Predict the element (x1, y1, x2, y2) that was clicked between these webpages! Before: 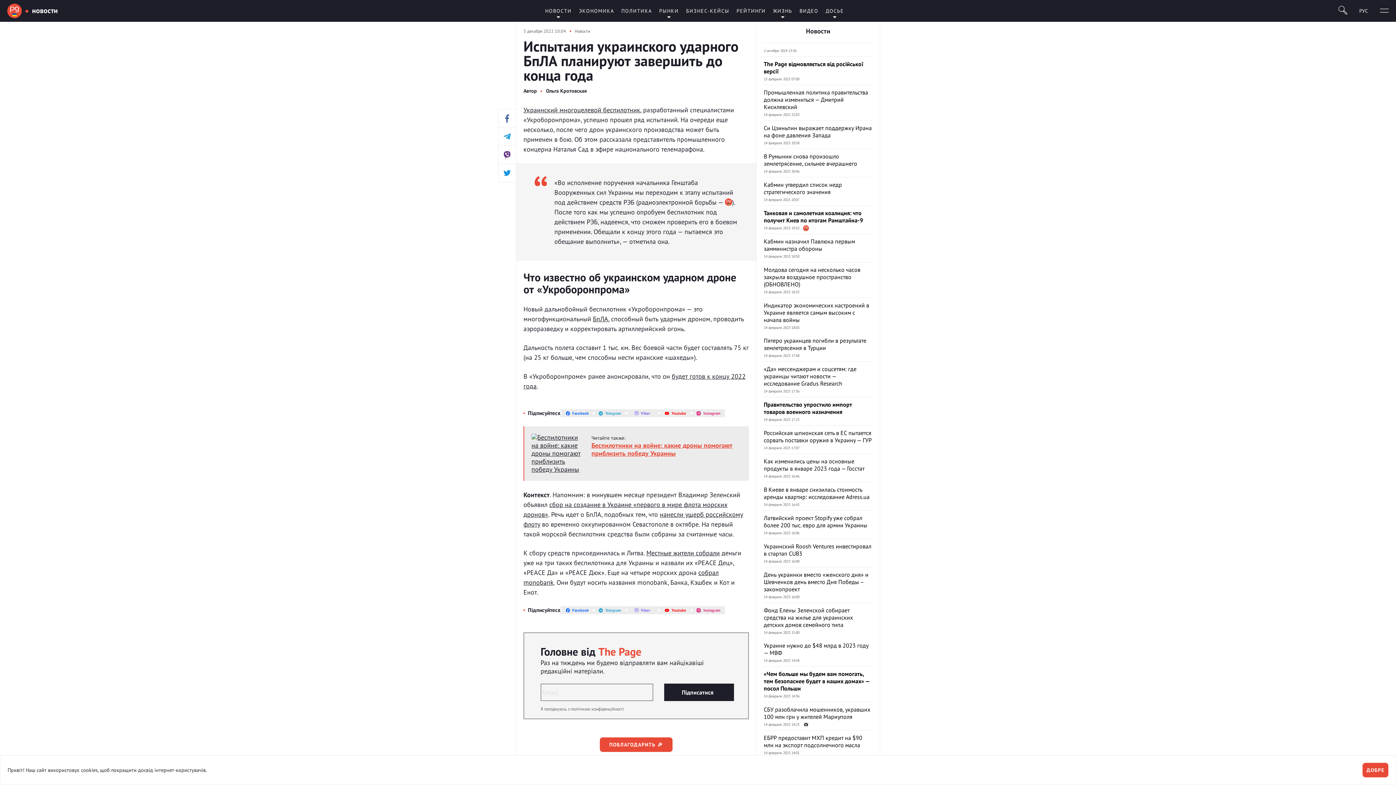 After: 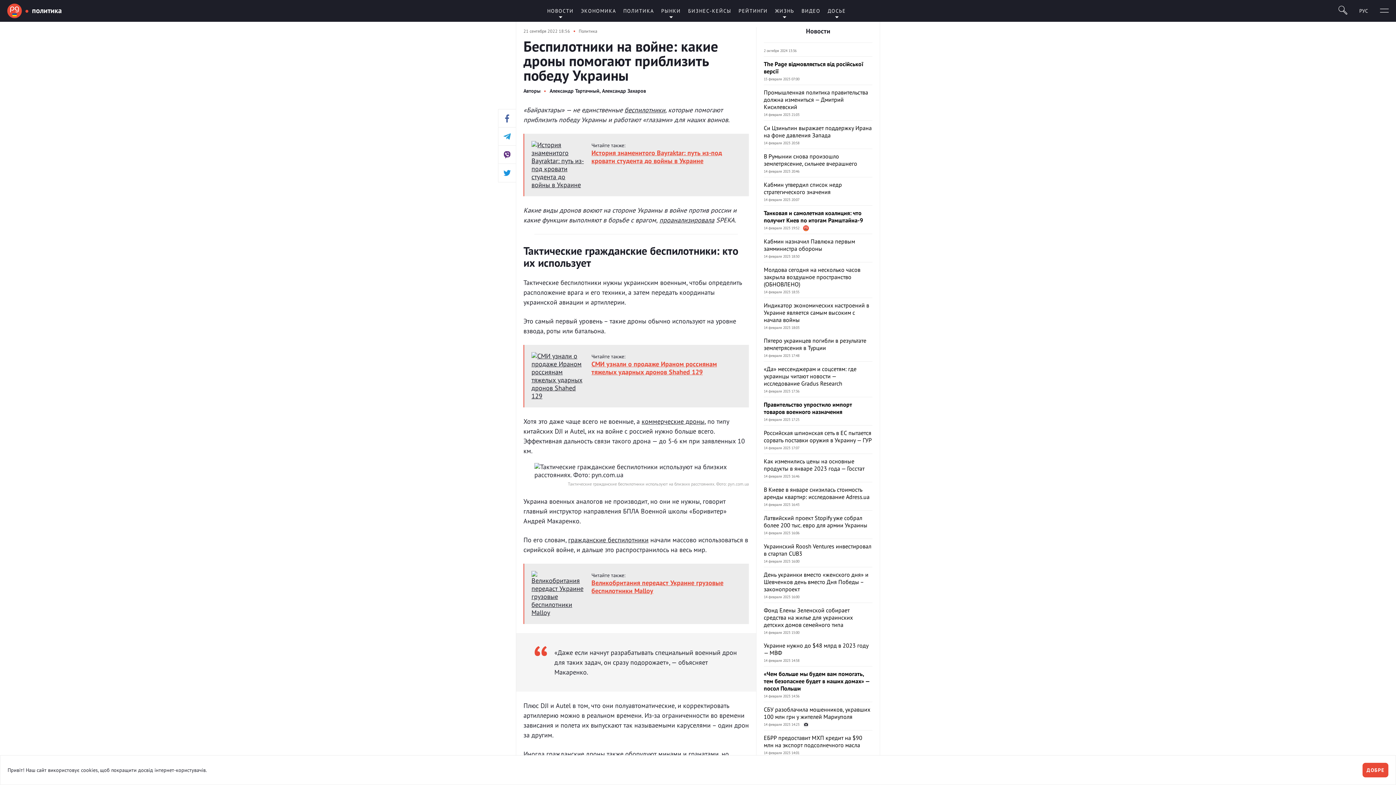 Action: bbox: (591, 441, 732, 457) label: Беспилотники на войне: какие дроны помогают приблизить победу Украины